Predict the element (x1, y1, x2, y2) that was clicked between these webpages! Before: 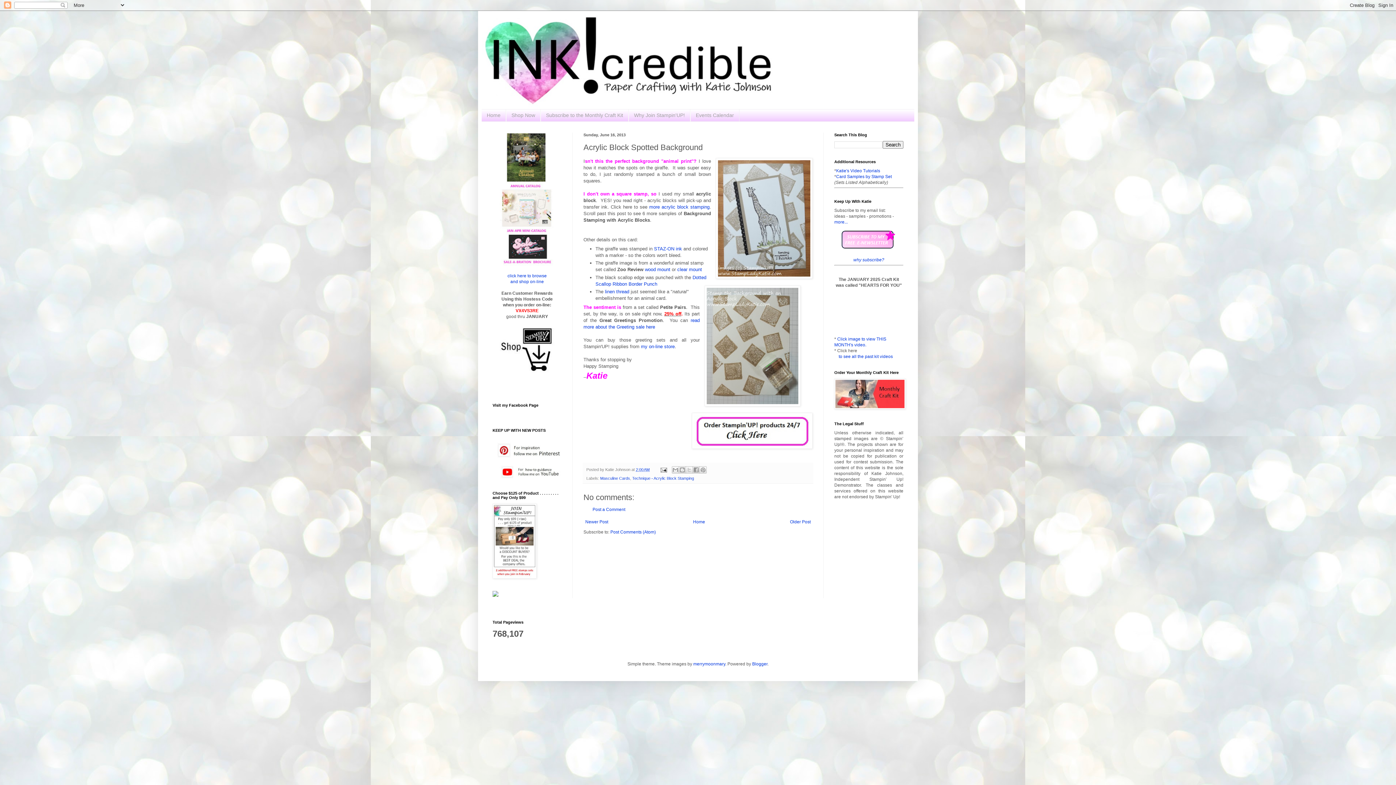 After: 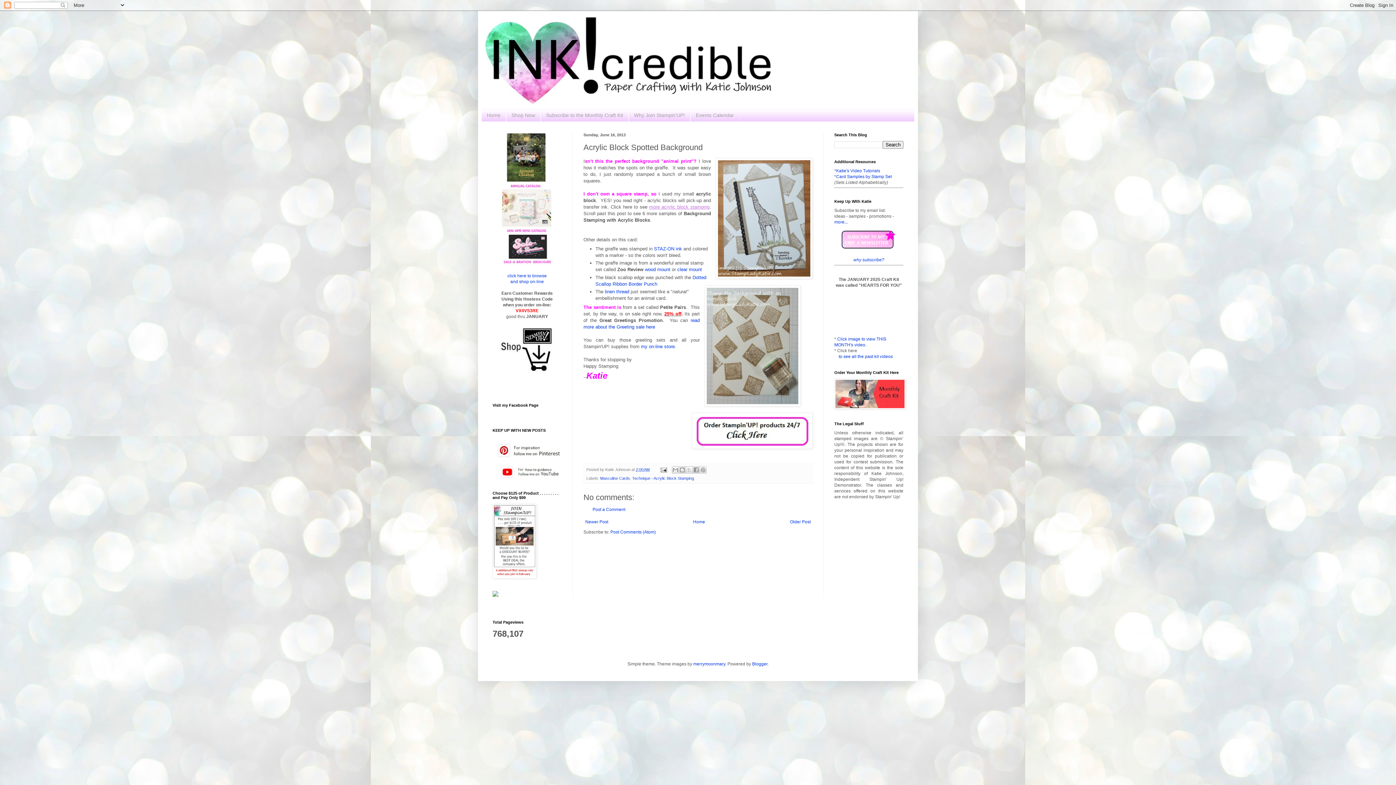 Action: label: more acrylic block stamping bbox: (649, 204, 709, 209)